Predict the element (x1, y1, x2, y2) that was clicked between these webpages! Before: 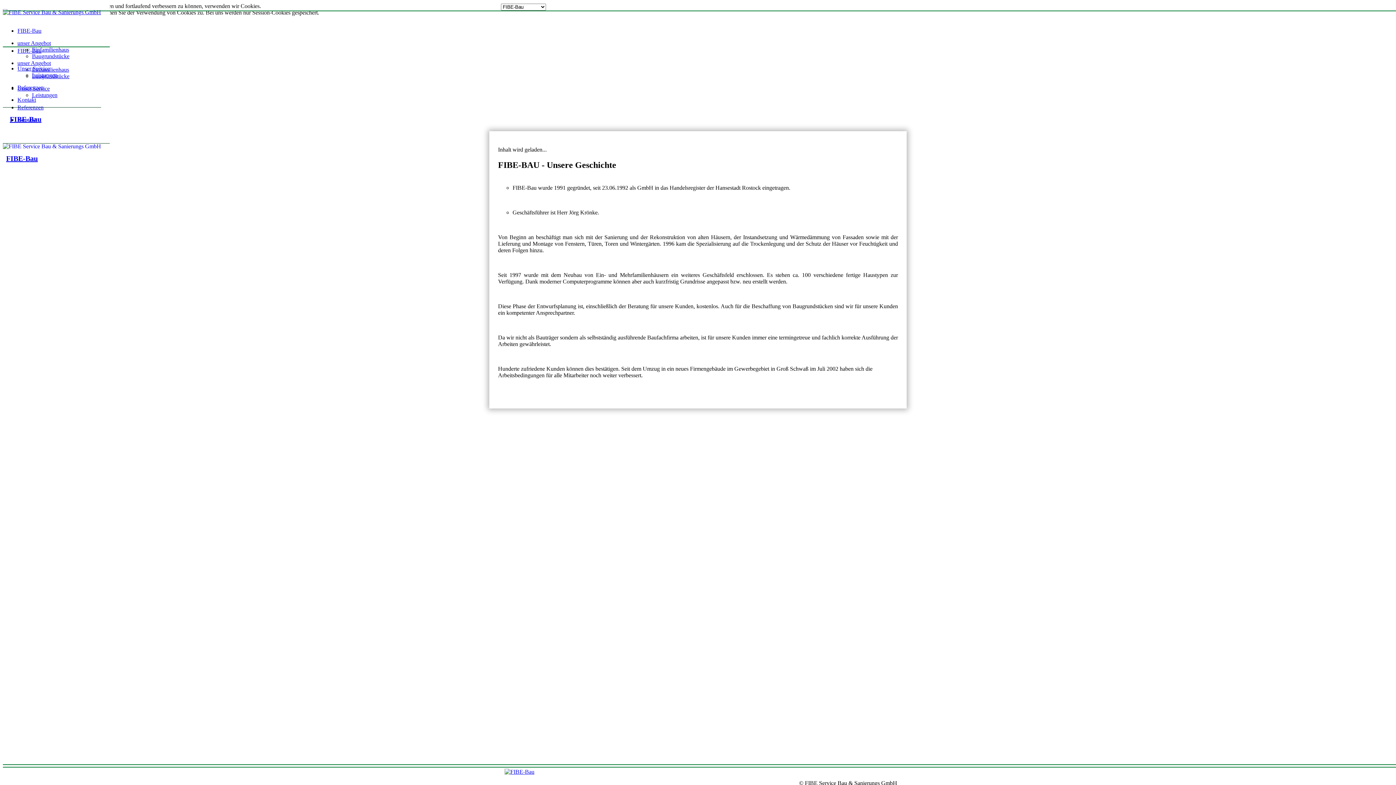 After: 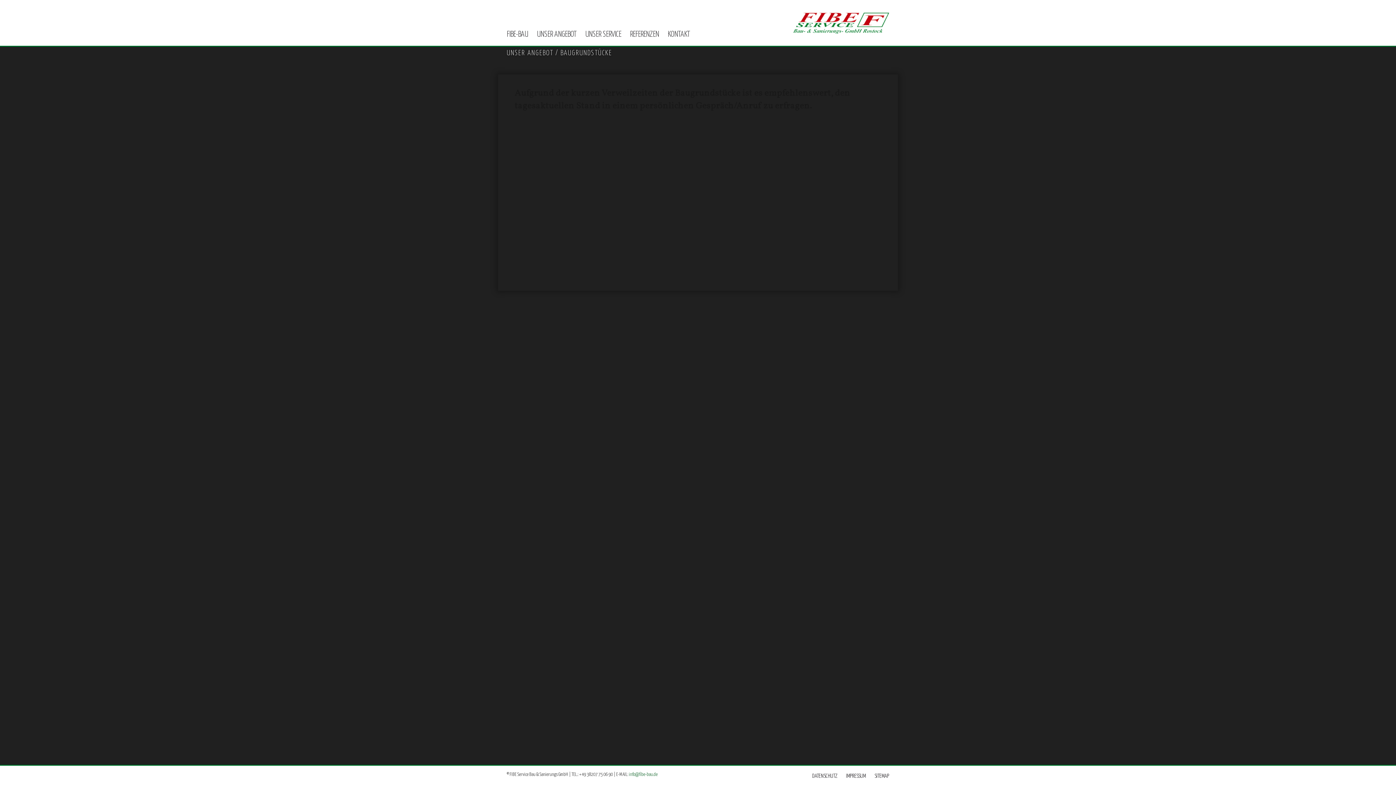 Action: bbox: (32, 53, 69, 59) label: Baugrundstücke